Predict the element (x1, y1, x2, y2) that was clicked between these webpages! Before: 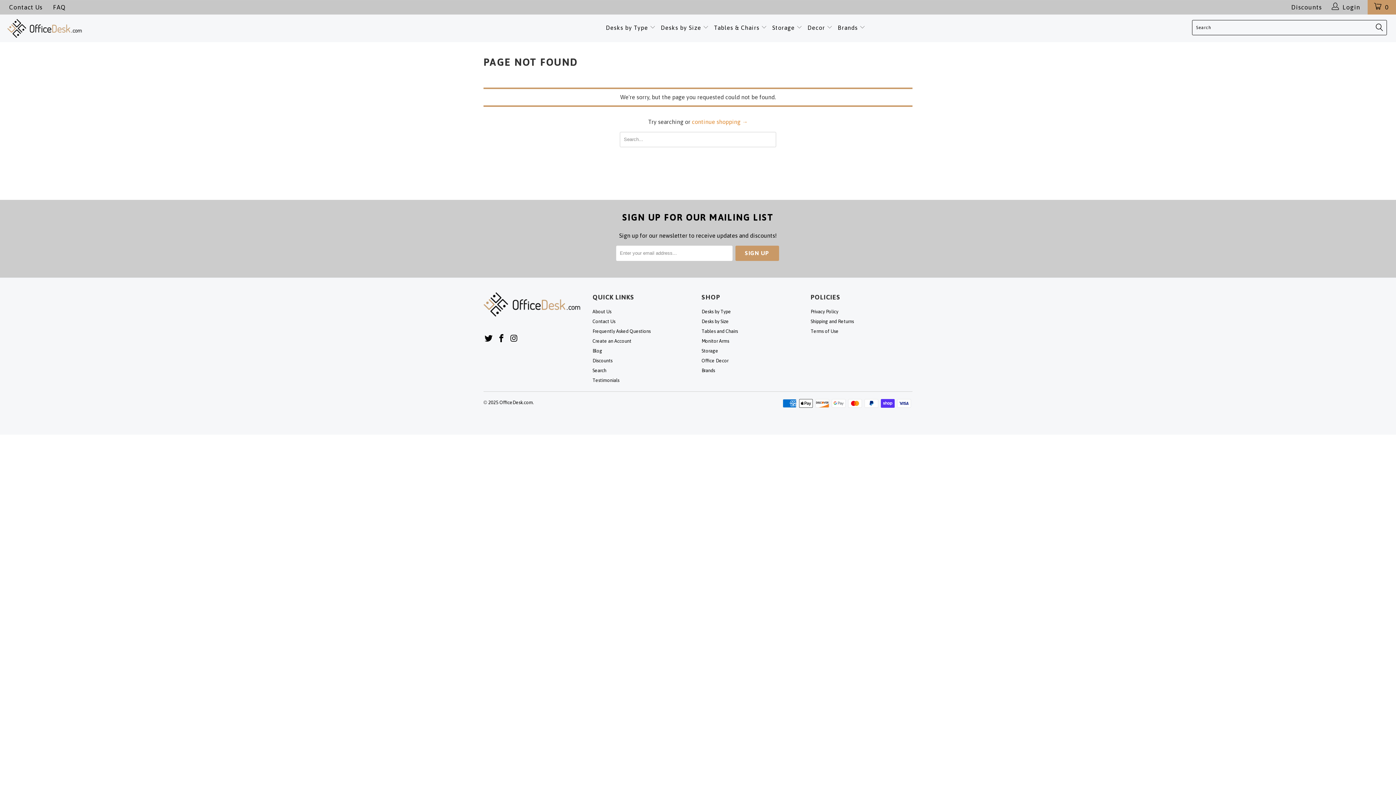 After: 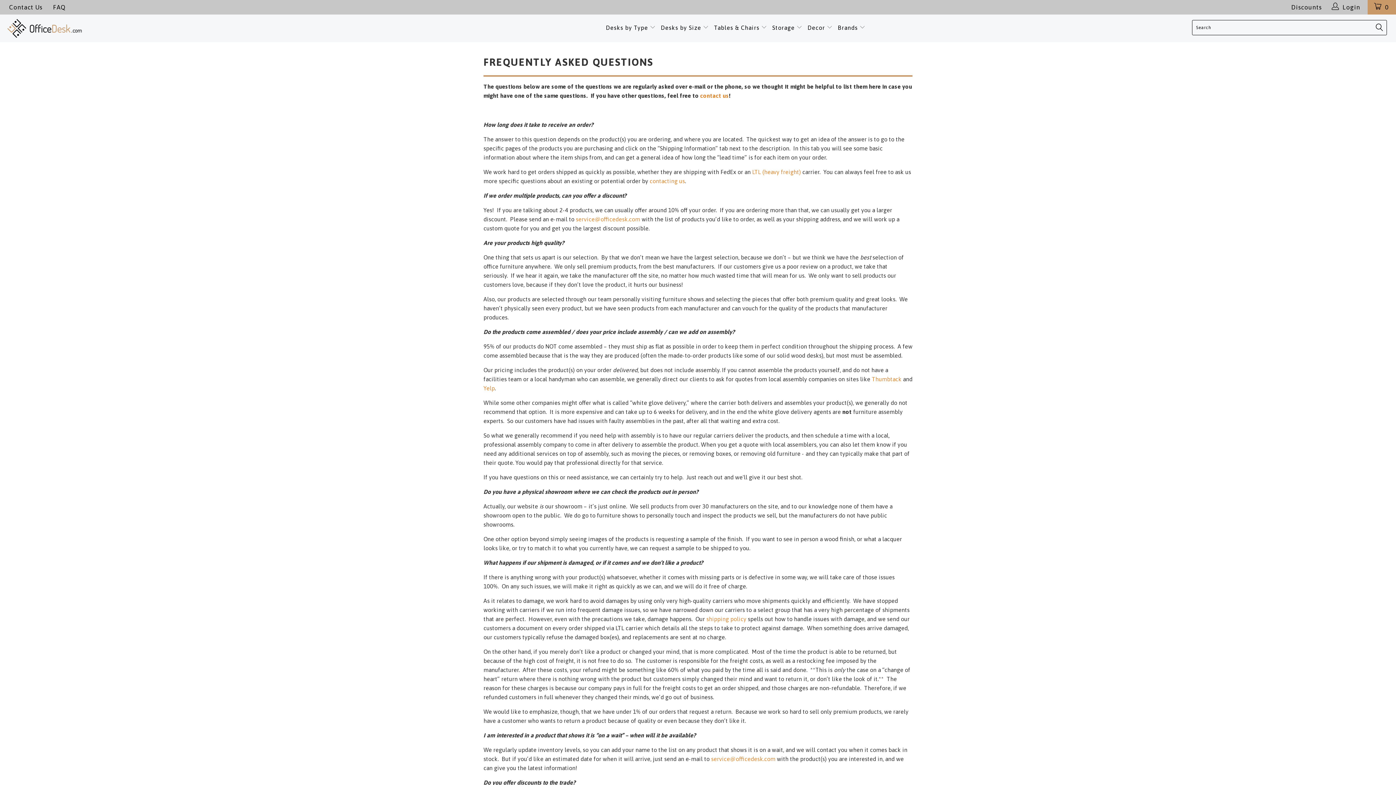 Action: bbox: (53, 0, 65, 14) label: FAQ